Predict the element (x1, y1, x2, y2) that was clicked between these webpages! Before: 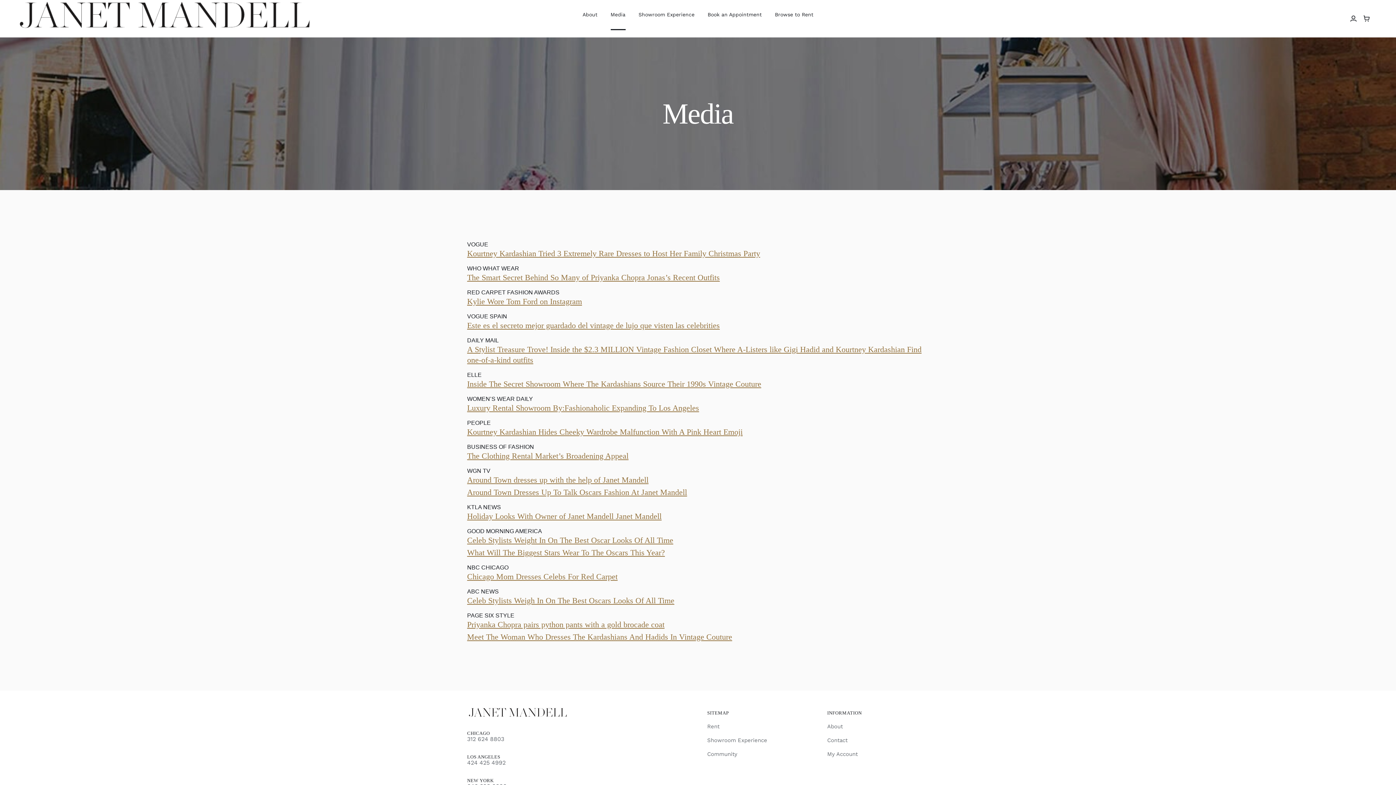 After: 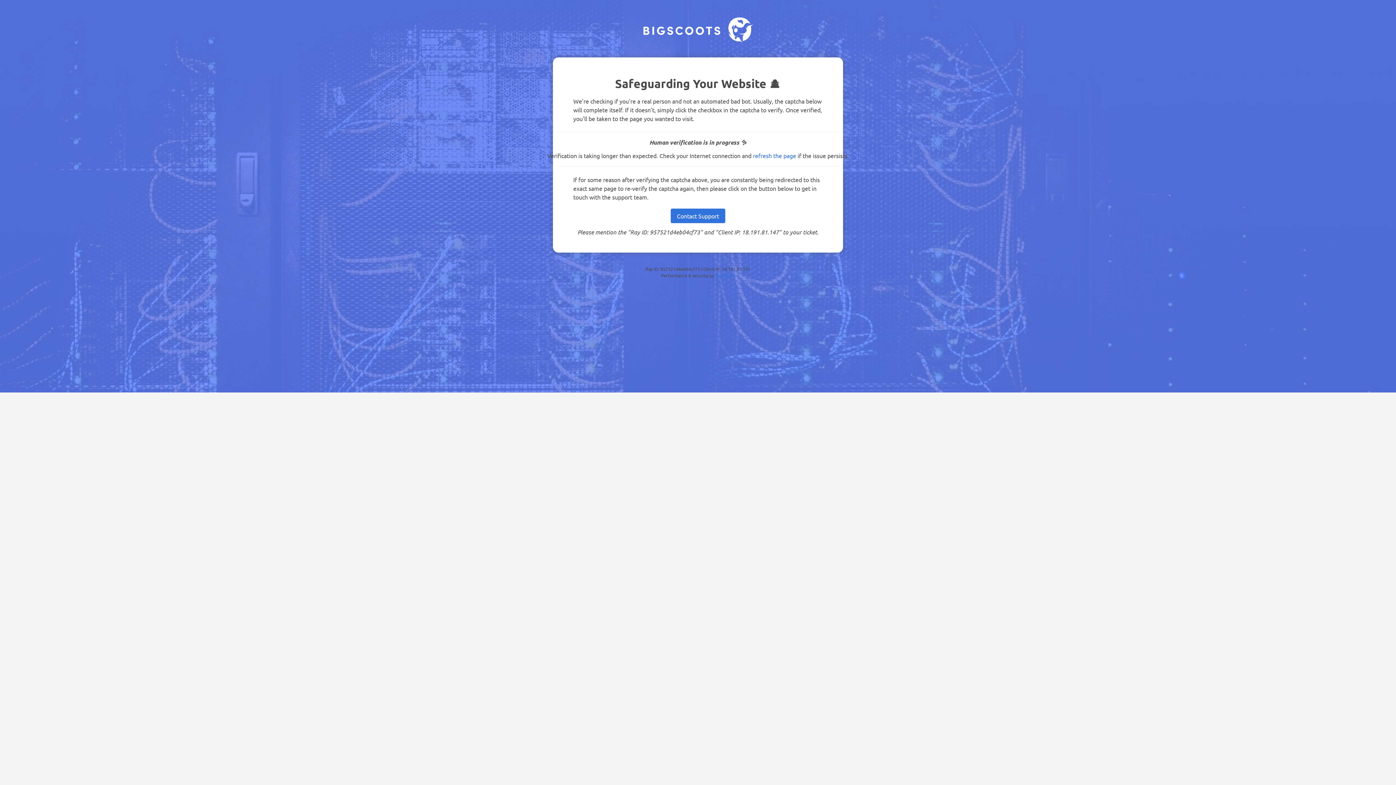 Action: bbox: (467, 297, 582, 306) label: Kylie Wore Tom Ford on Instagram